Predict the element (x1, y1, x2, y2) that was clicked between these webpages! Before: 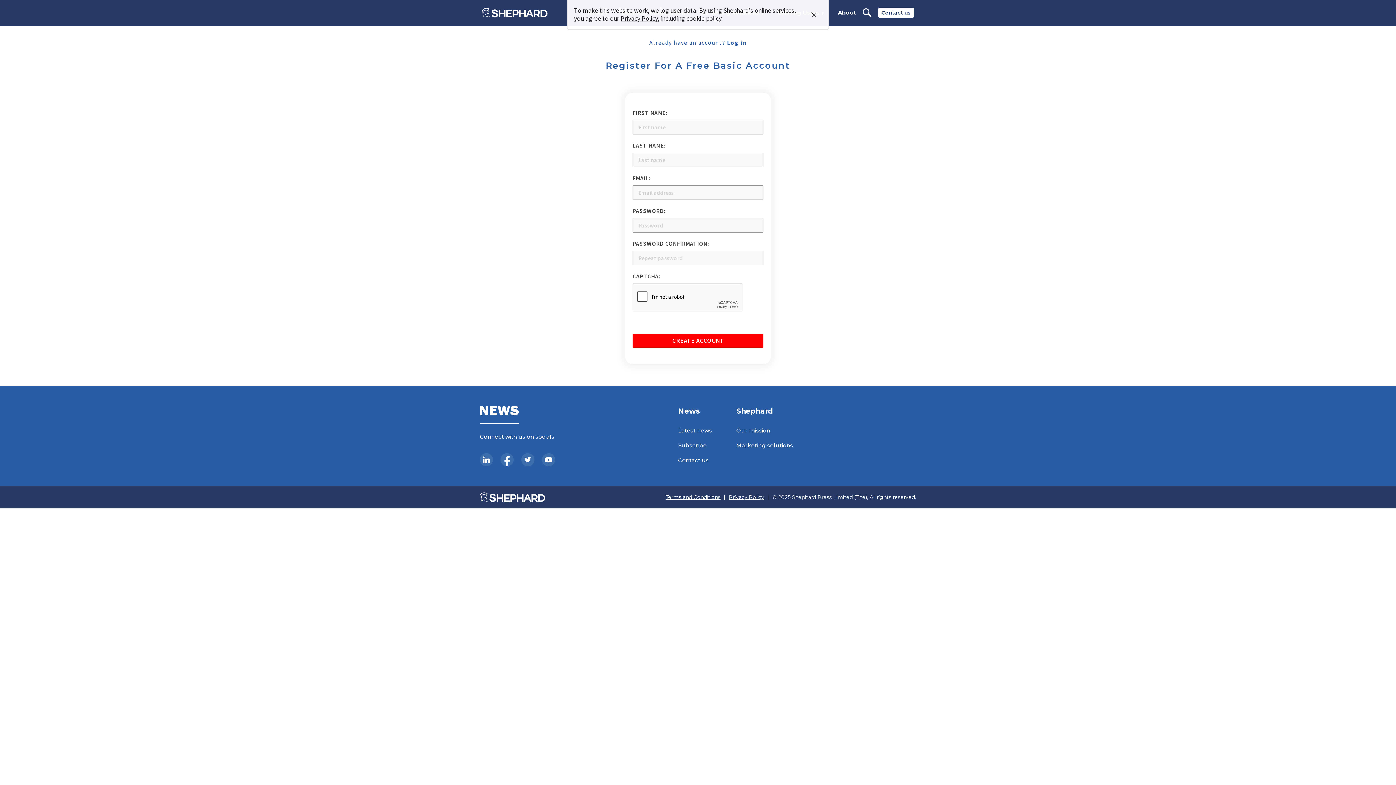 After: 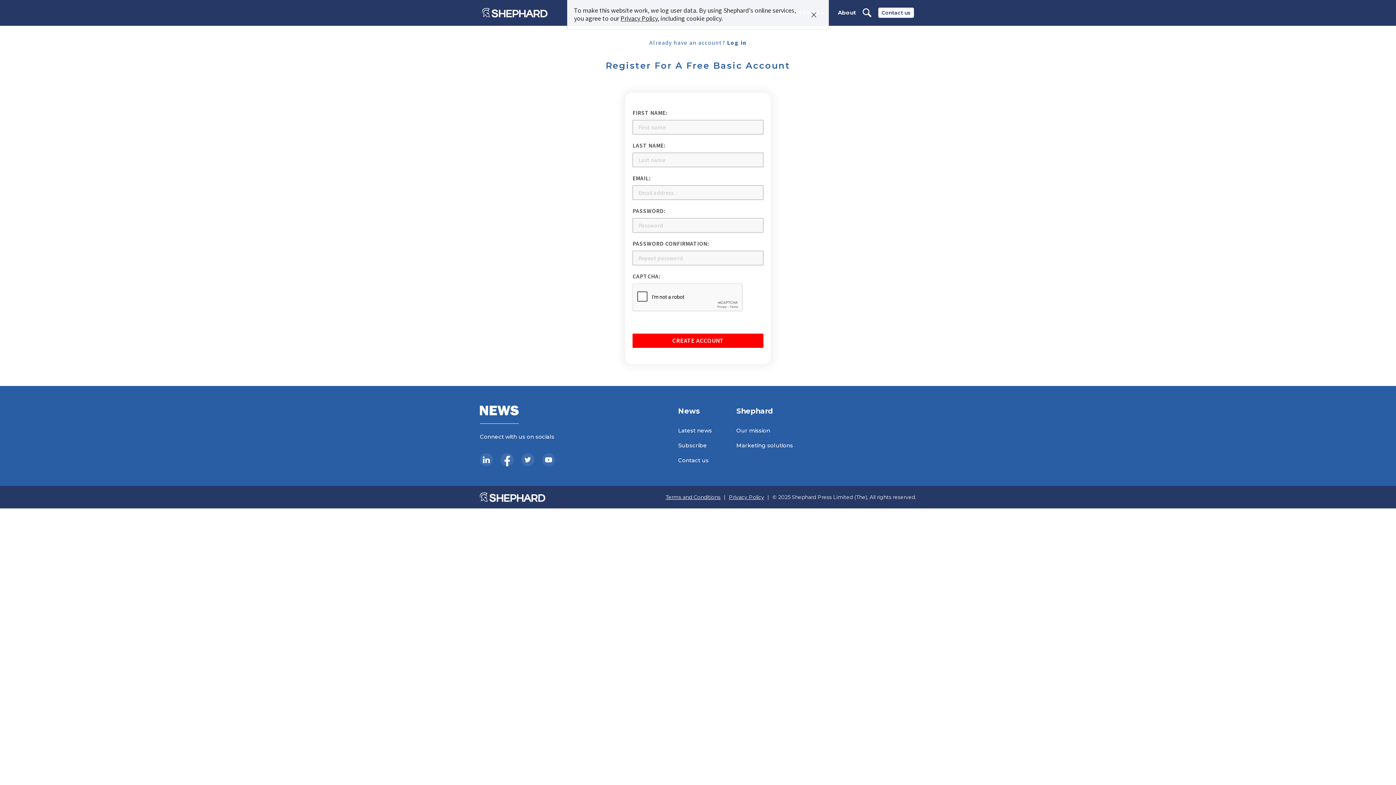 Action: bbox: (521, 453, 534, 466)